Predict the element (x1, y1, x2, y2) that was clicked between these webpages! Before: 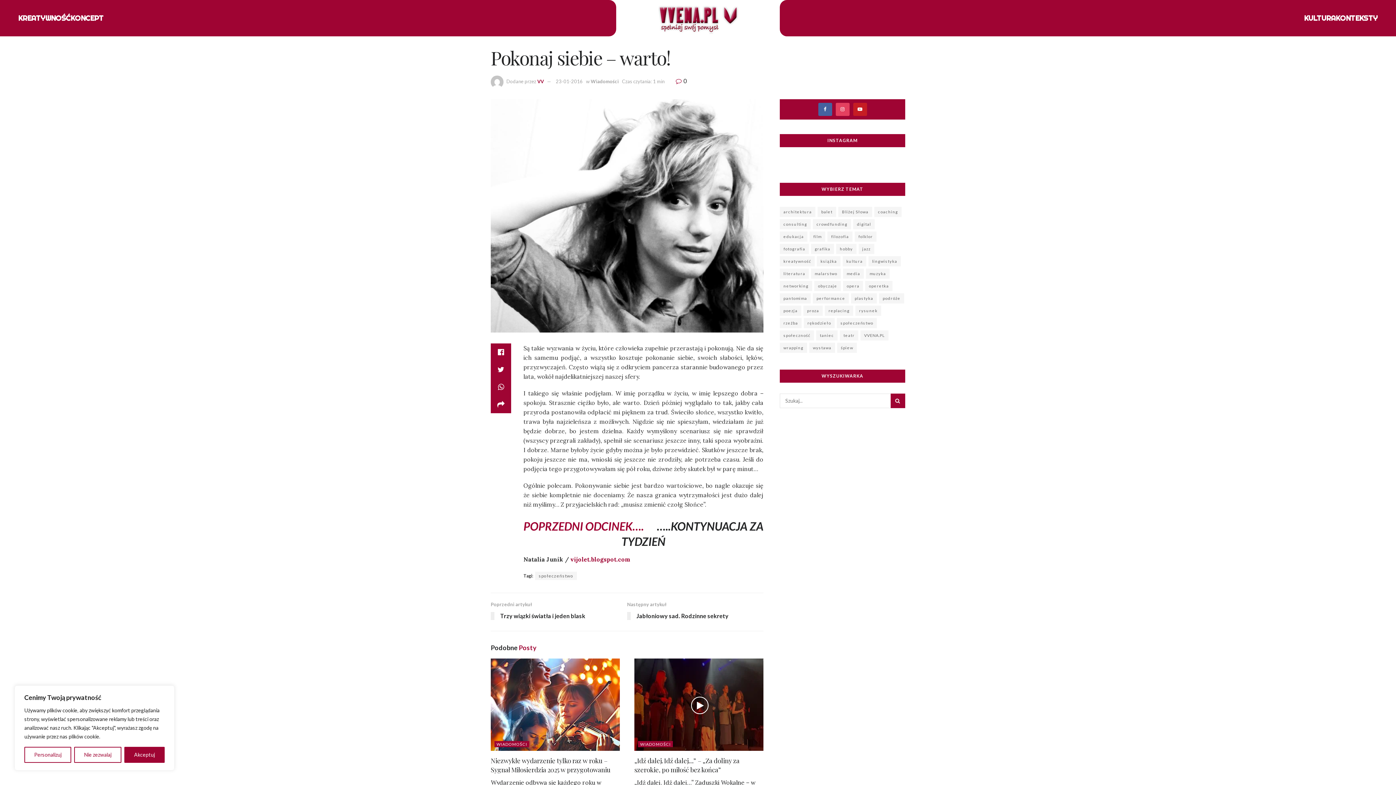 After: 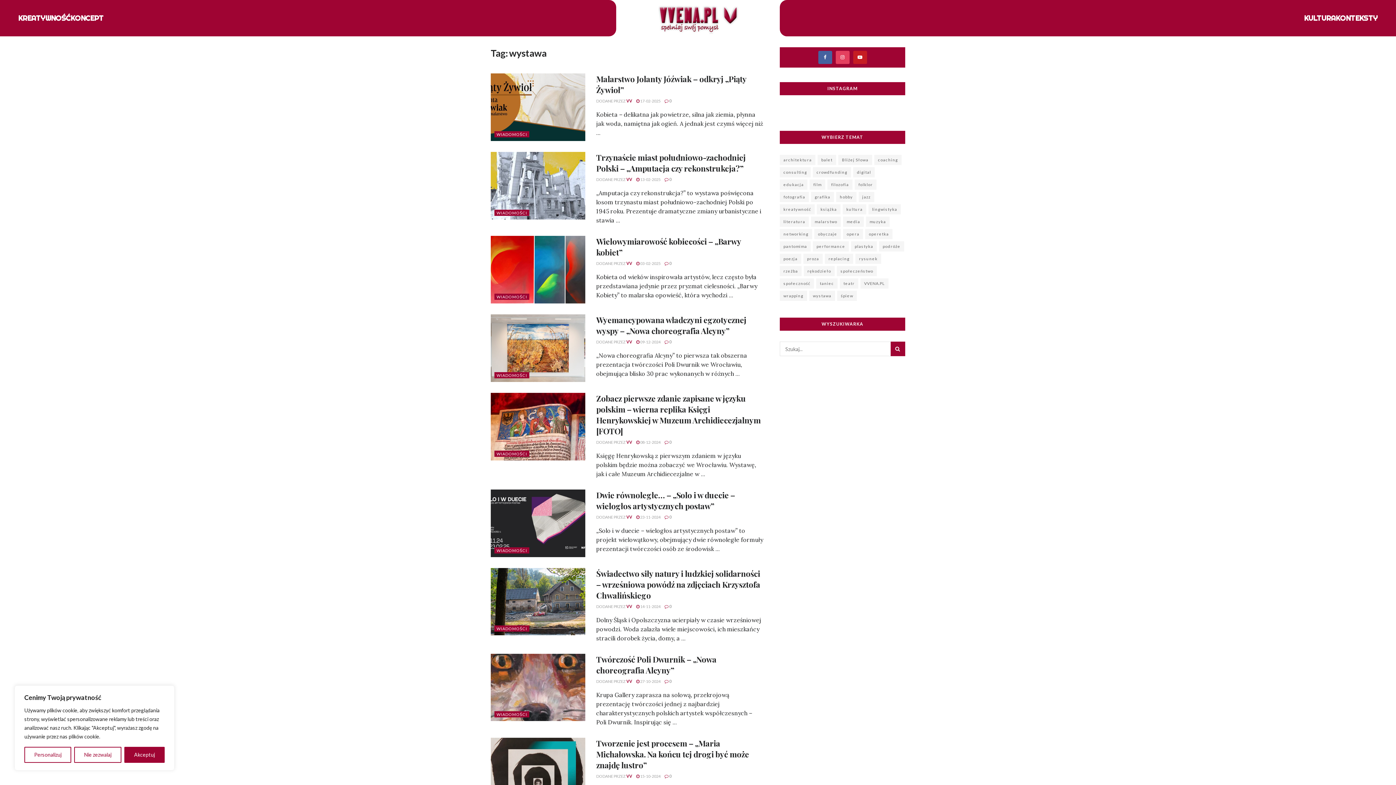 Action: bbox: (809, 342, 835, 353) label: wystawa (196 elementów)